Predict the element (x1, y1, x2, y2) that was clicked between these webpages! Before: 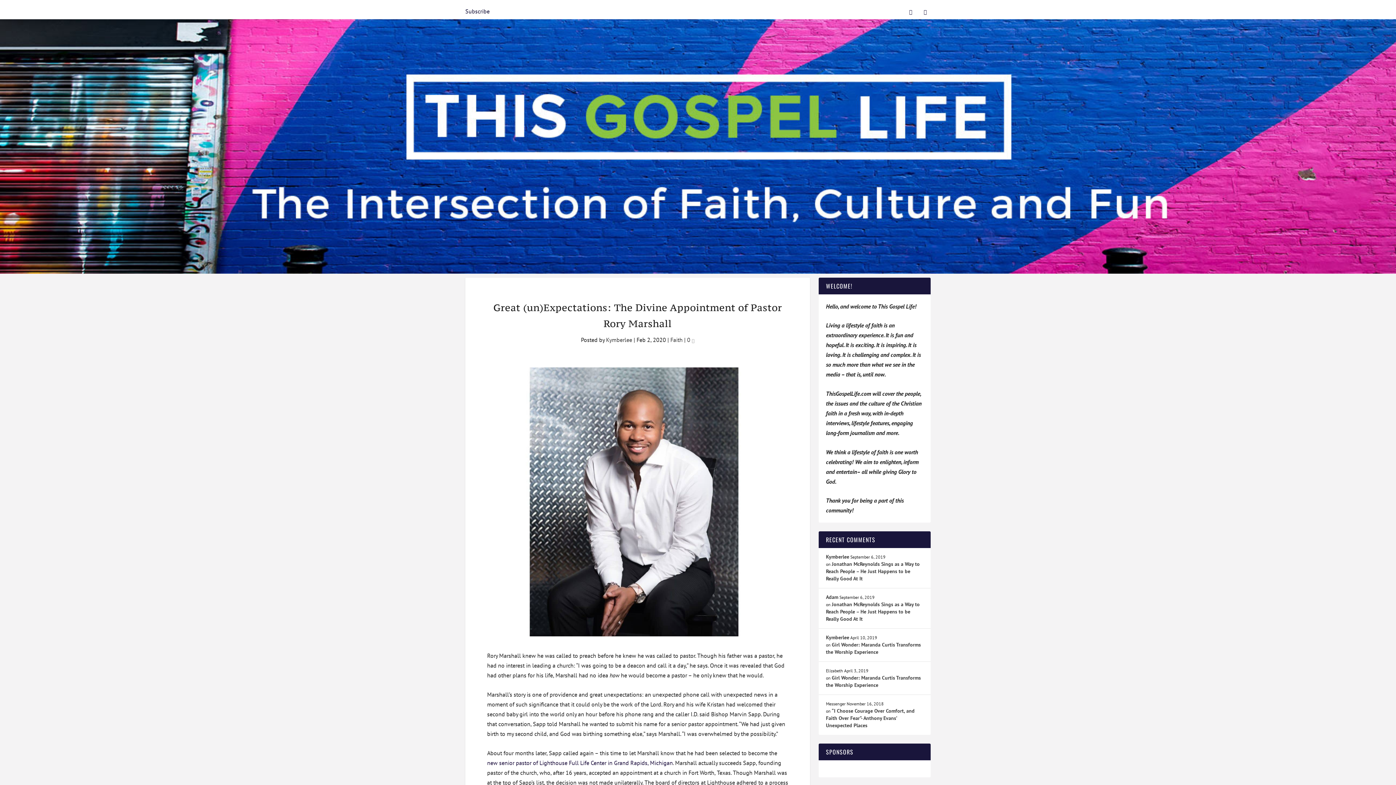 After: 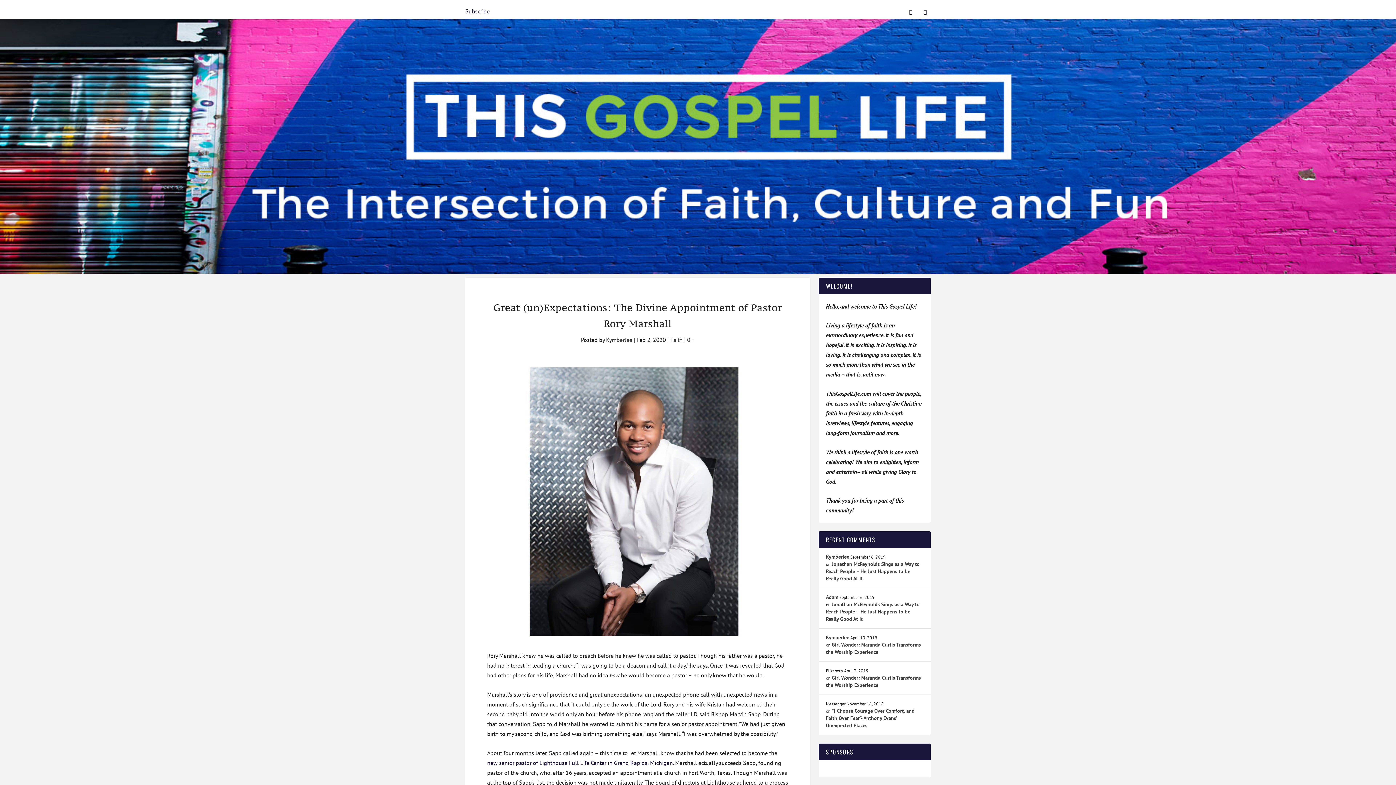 Action: label: 0  bbox: (687, 336, 694, 343)